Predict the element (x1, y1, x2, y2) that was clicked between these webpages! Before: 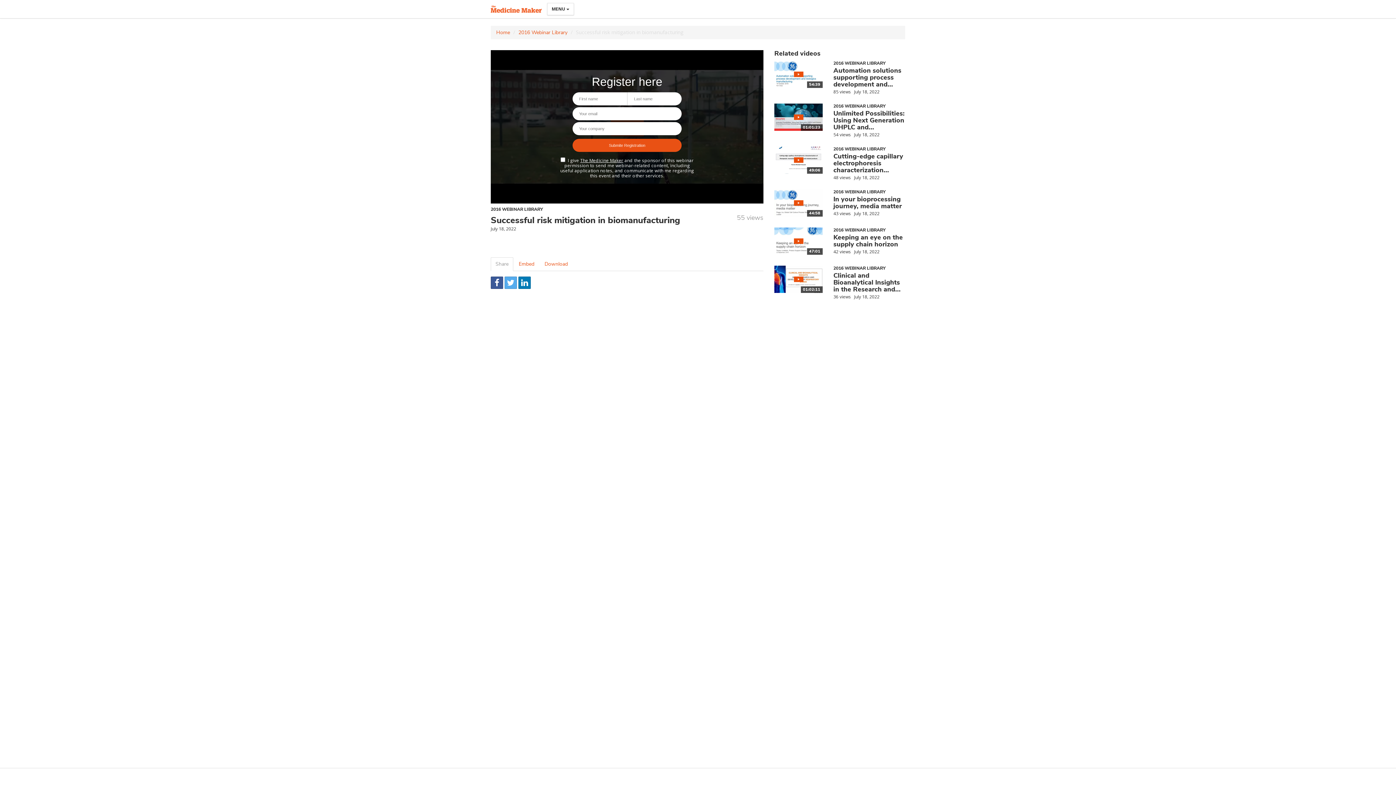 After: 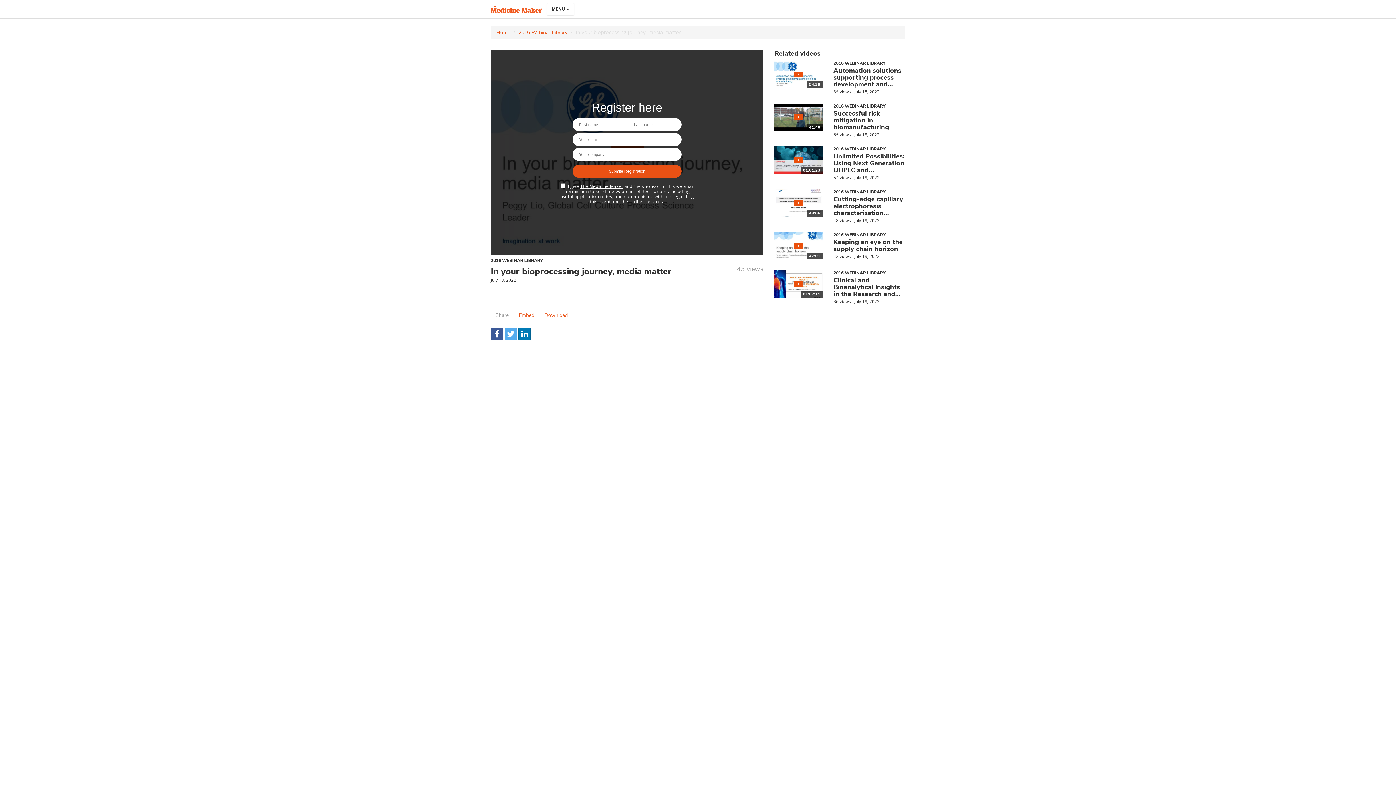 Action: bbox: (833, 194, 902, 210) label: In your bioprocessing journey, media matter